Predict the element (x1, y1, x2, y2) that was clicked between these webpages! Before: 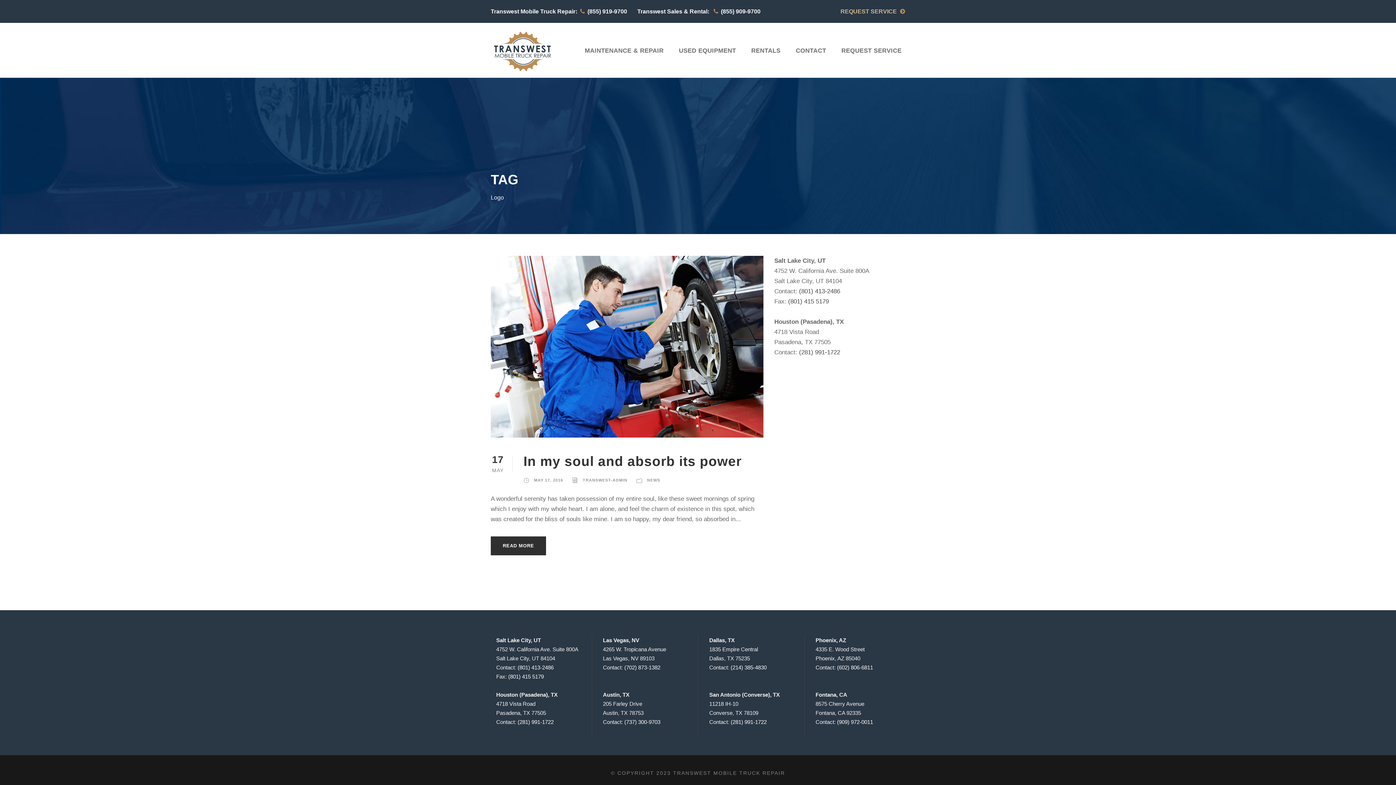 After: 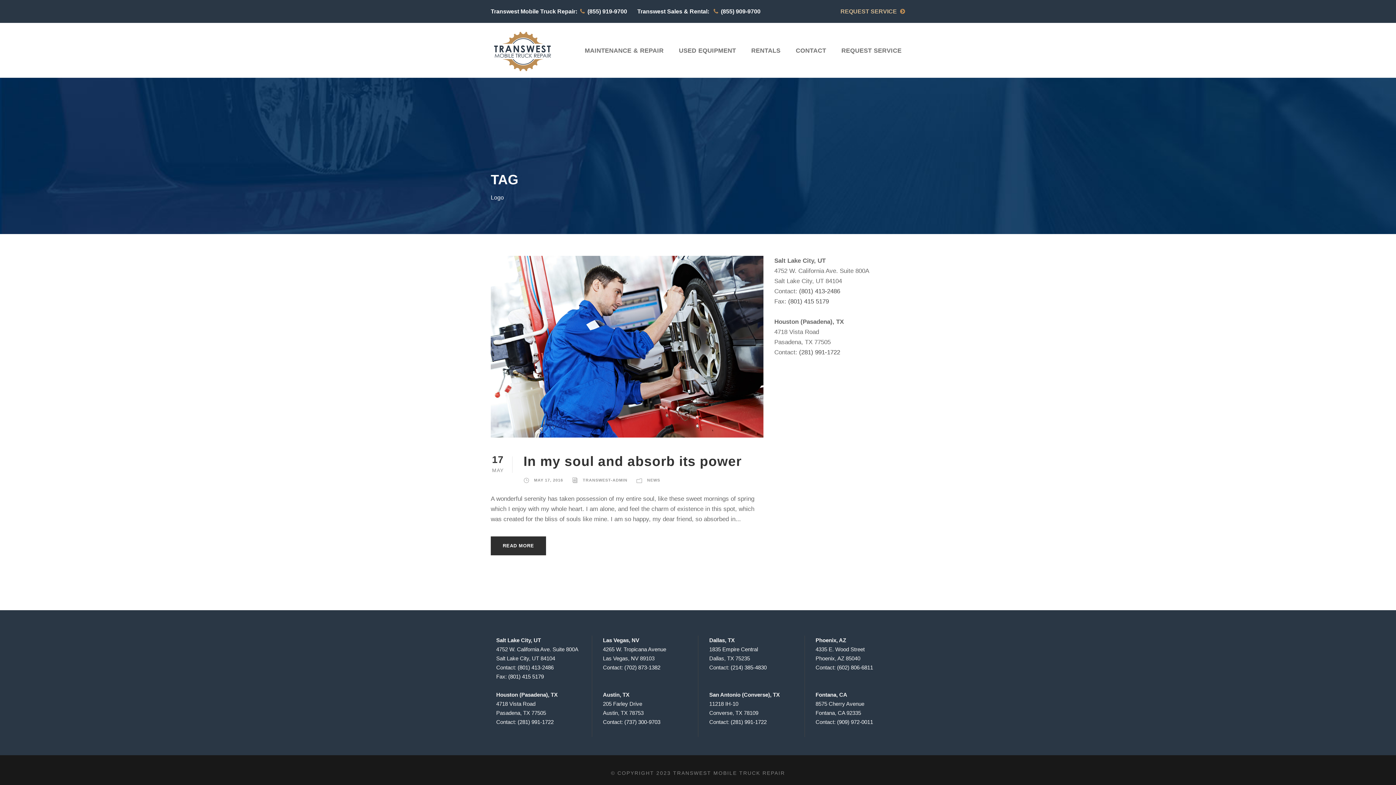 Action: bbox: (517, 719, 553, 725) label: (281) 991-1722